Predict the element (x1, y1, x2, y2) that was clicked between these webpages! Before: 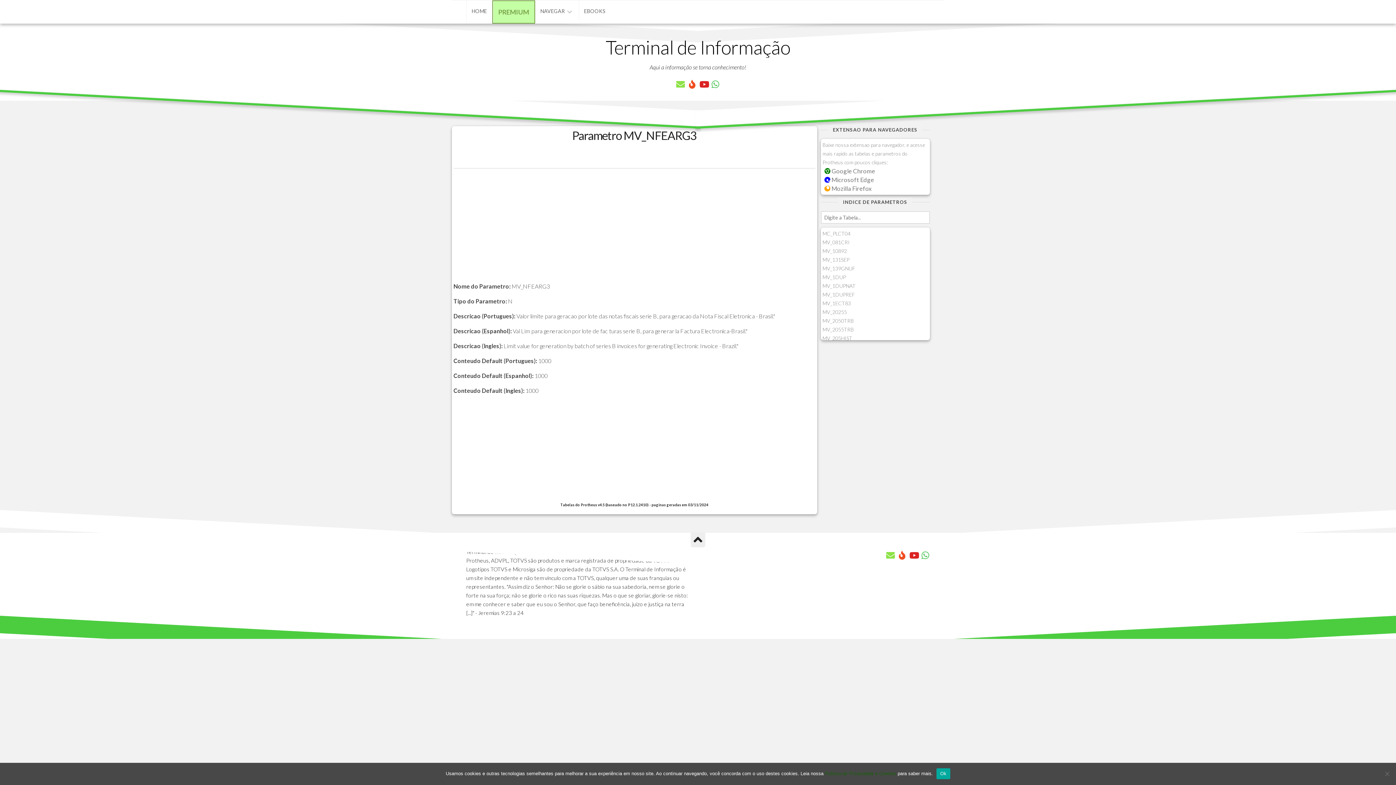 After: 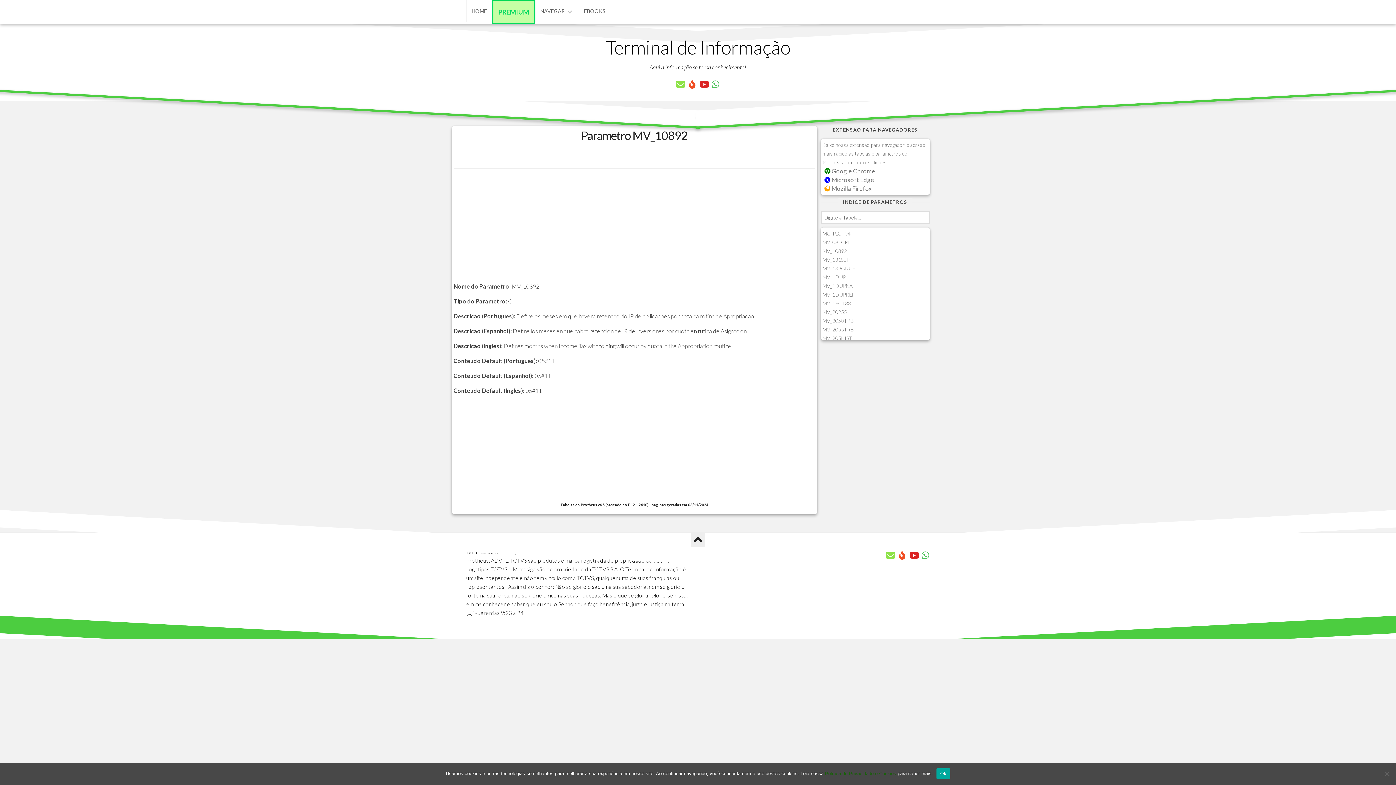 Action: bbox: (822, 248, 847, 254) label: MV_10892